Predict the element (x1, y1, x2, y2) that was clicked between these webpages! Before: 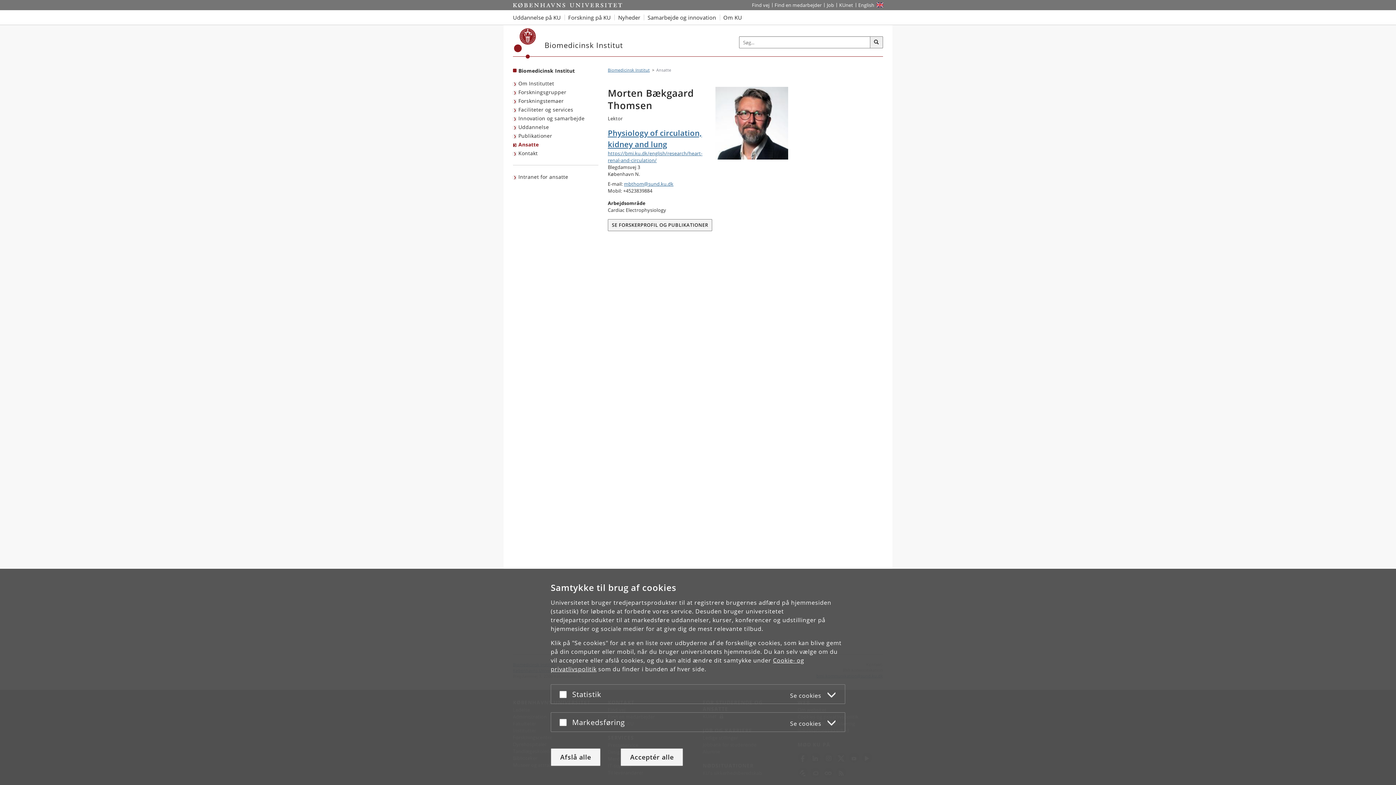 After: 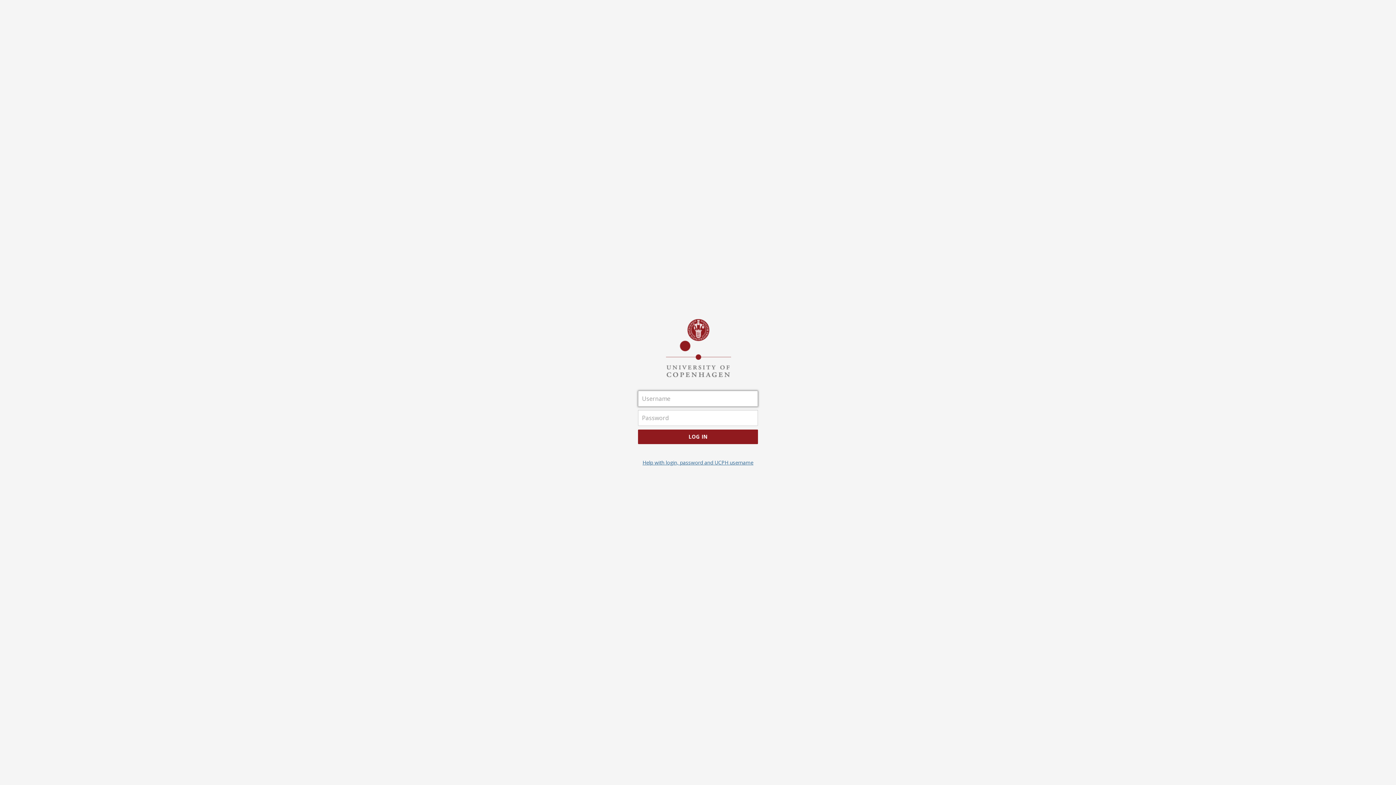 Action: label: Indgang til KUnet bbox: (836, 0, 855, 10)